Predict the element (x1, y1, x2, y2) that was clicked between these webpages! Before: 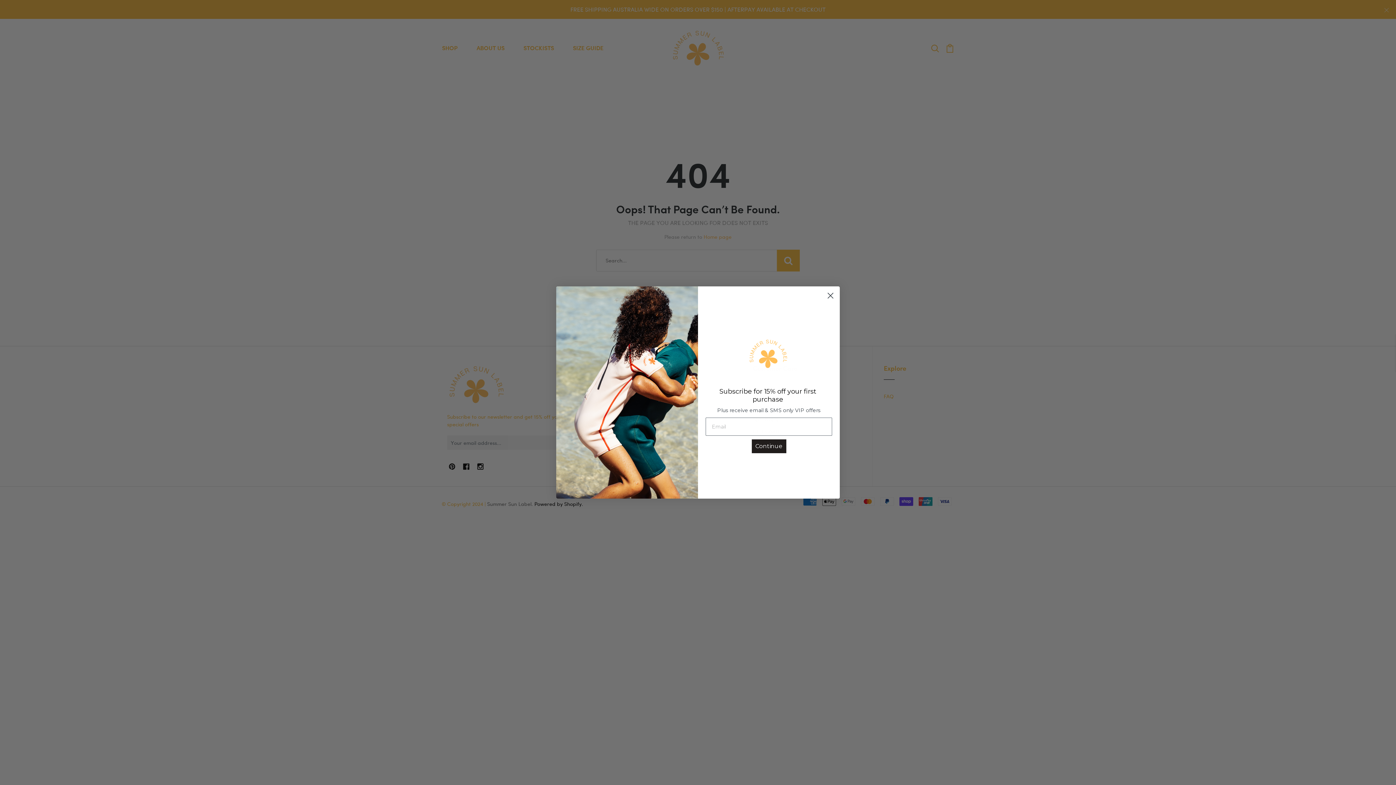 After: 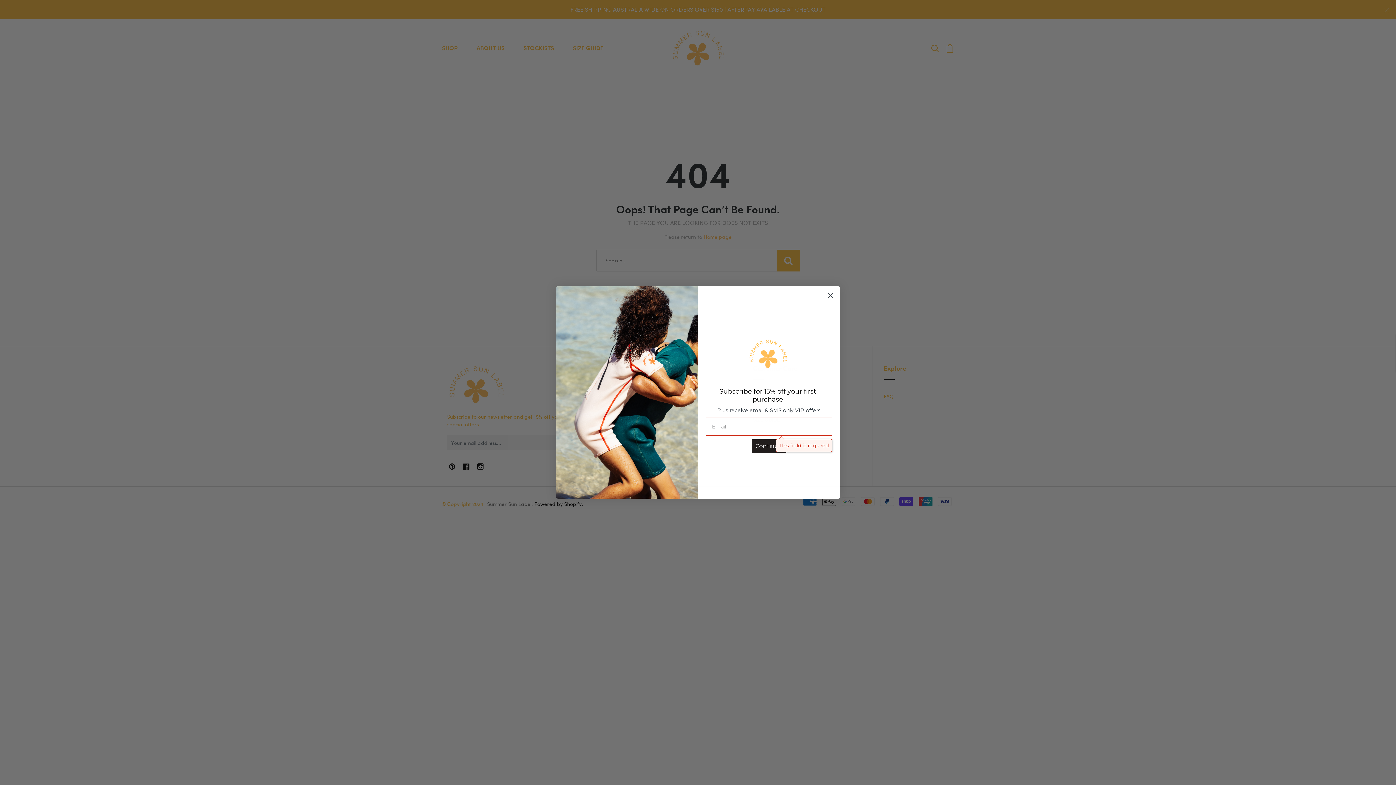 Action: bbox: (751, 439, 786, 453) label: Continue